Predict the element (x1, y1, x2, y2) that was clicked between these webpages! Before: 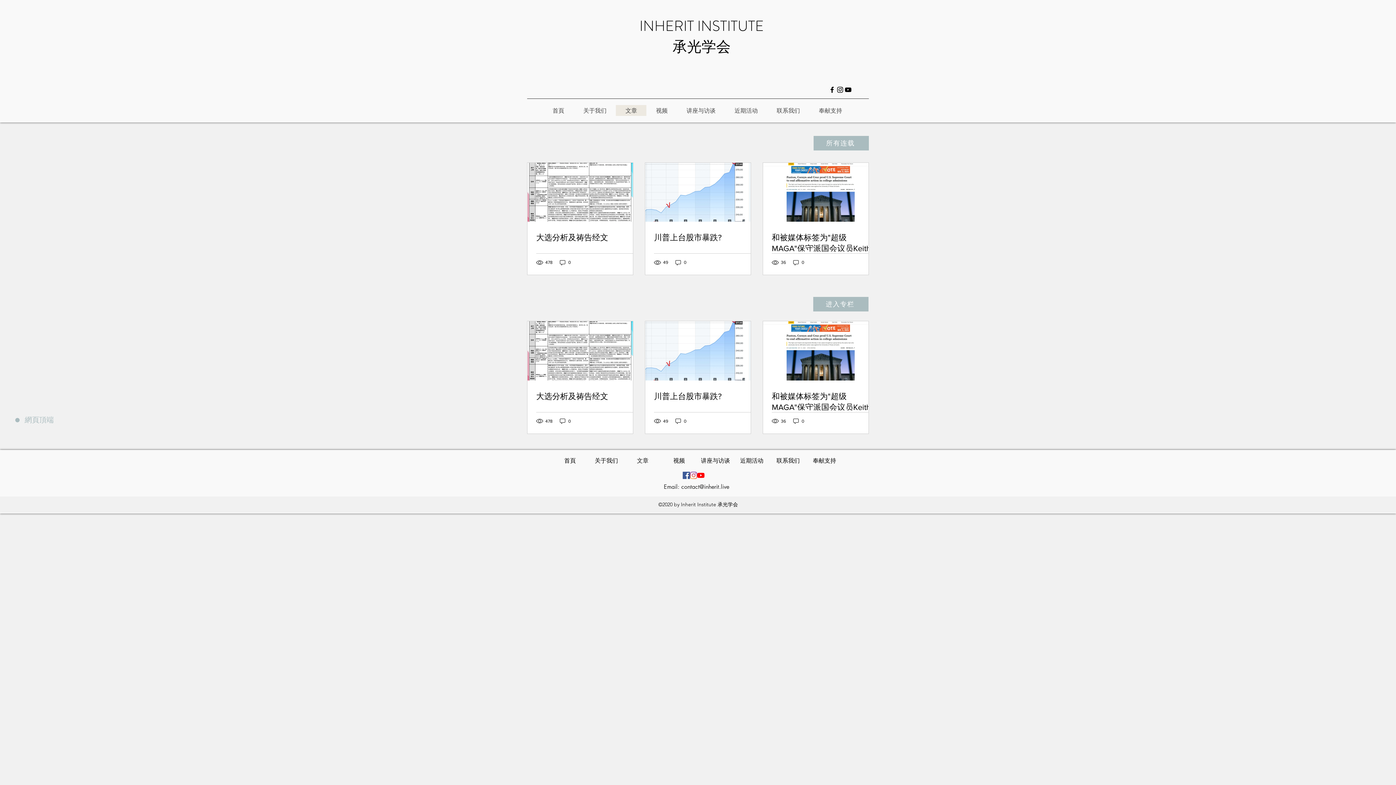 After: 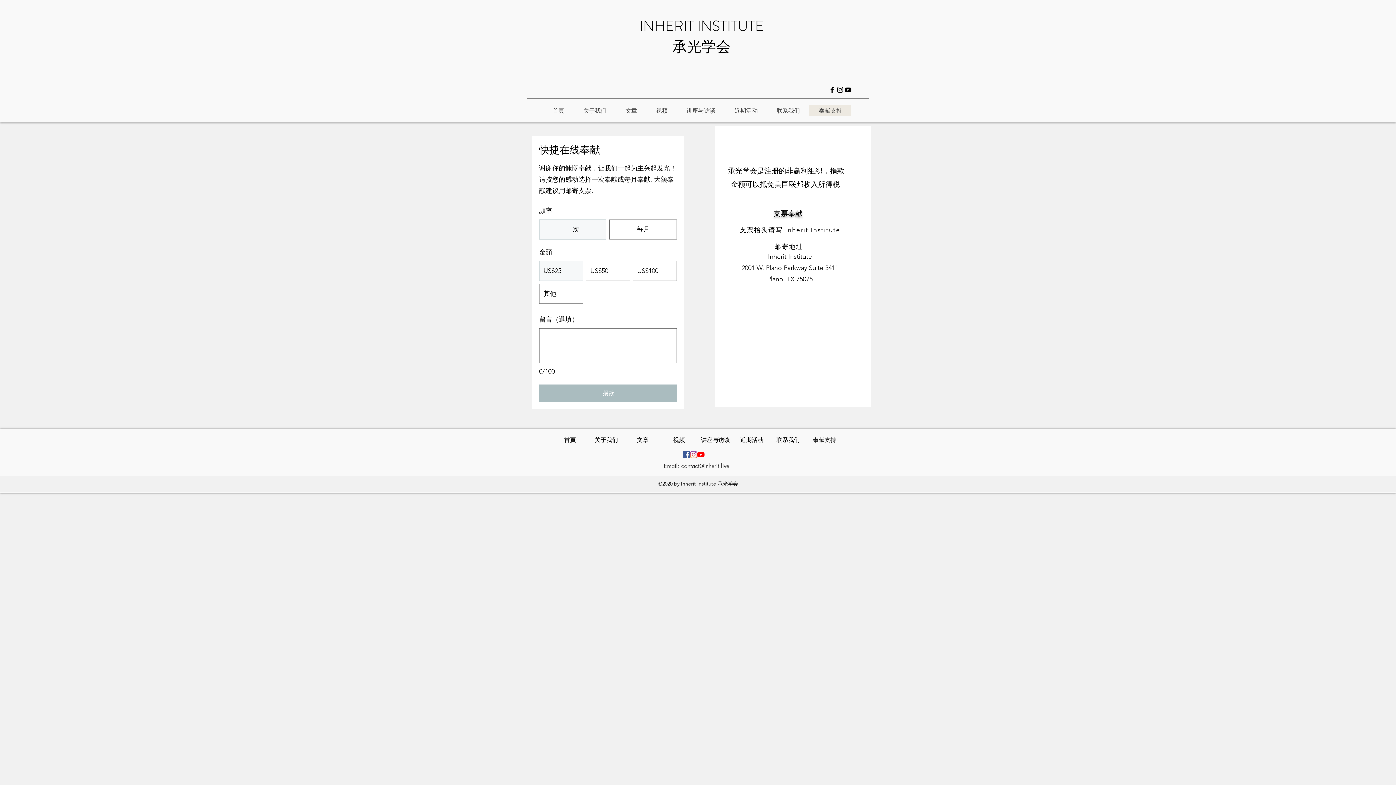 Action: label: 奉献支持 bbox: (806, 455, 842, 466)